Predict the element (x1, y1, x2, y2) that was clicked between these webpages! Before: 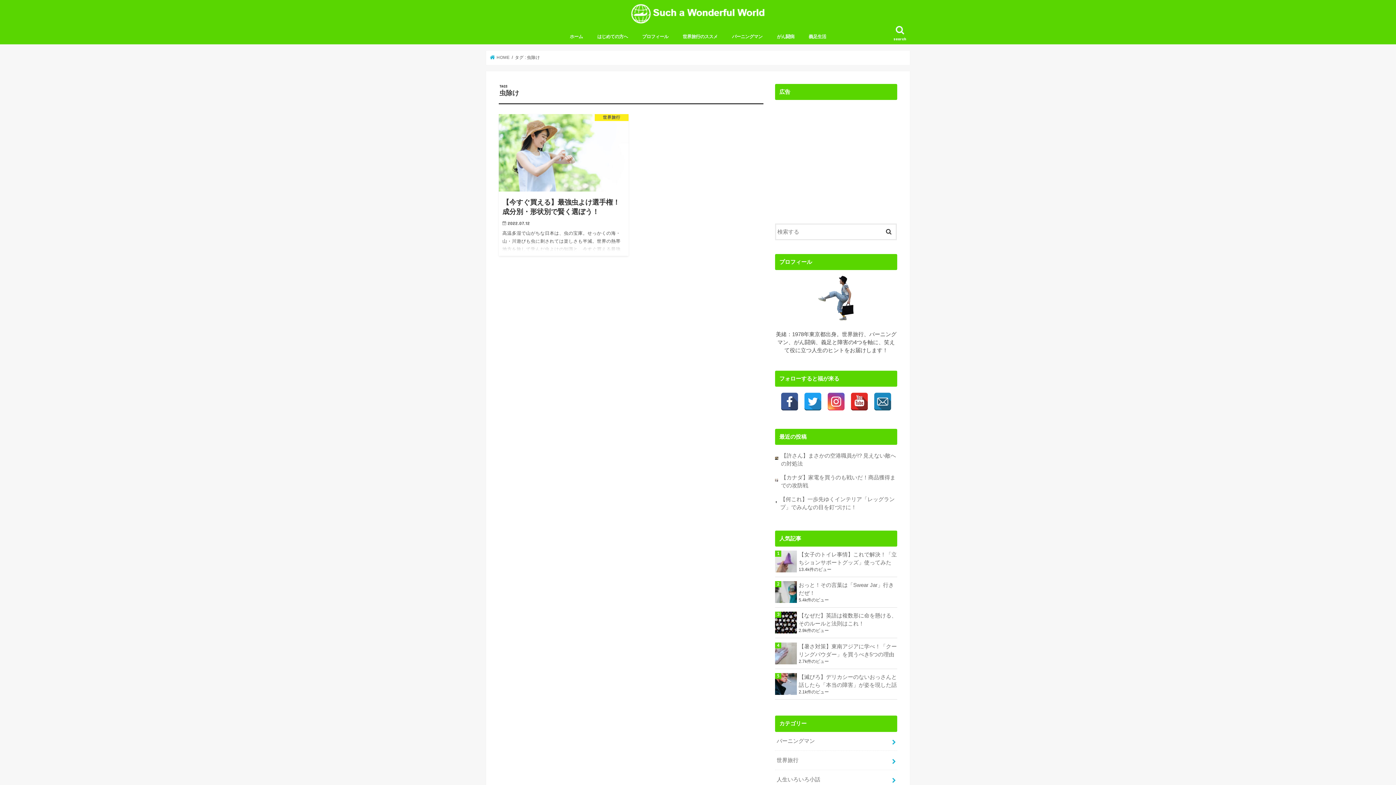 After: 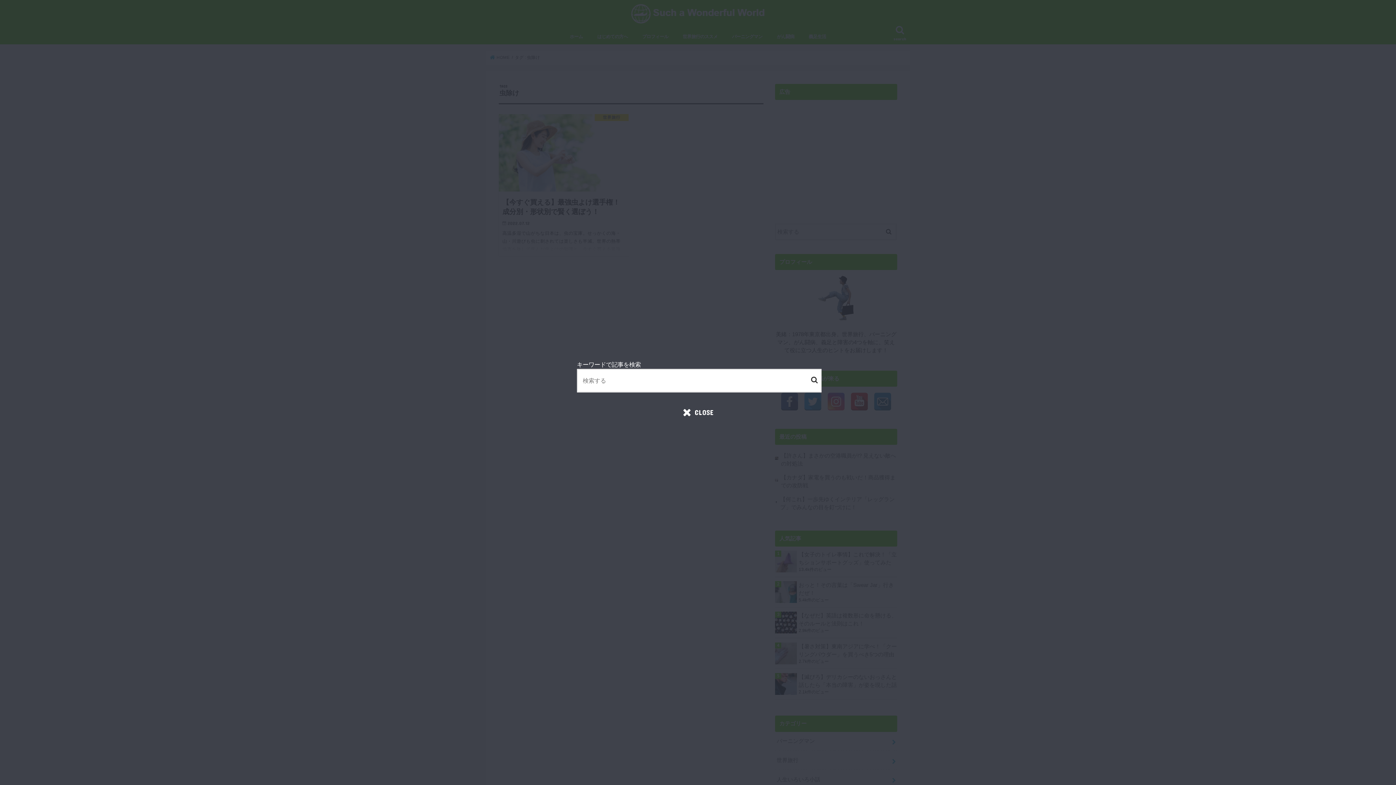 Action: bbox: (890, 23, 910, 44) label: search